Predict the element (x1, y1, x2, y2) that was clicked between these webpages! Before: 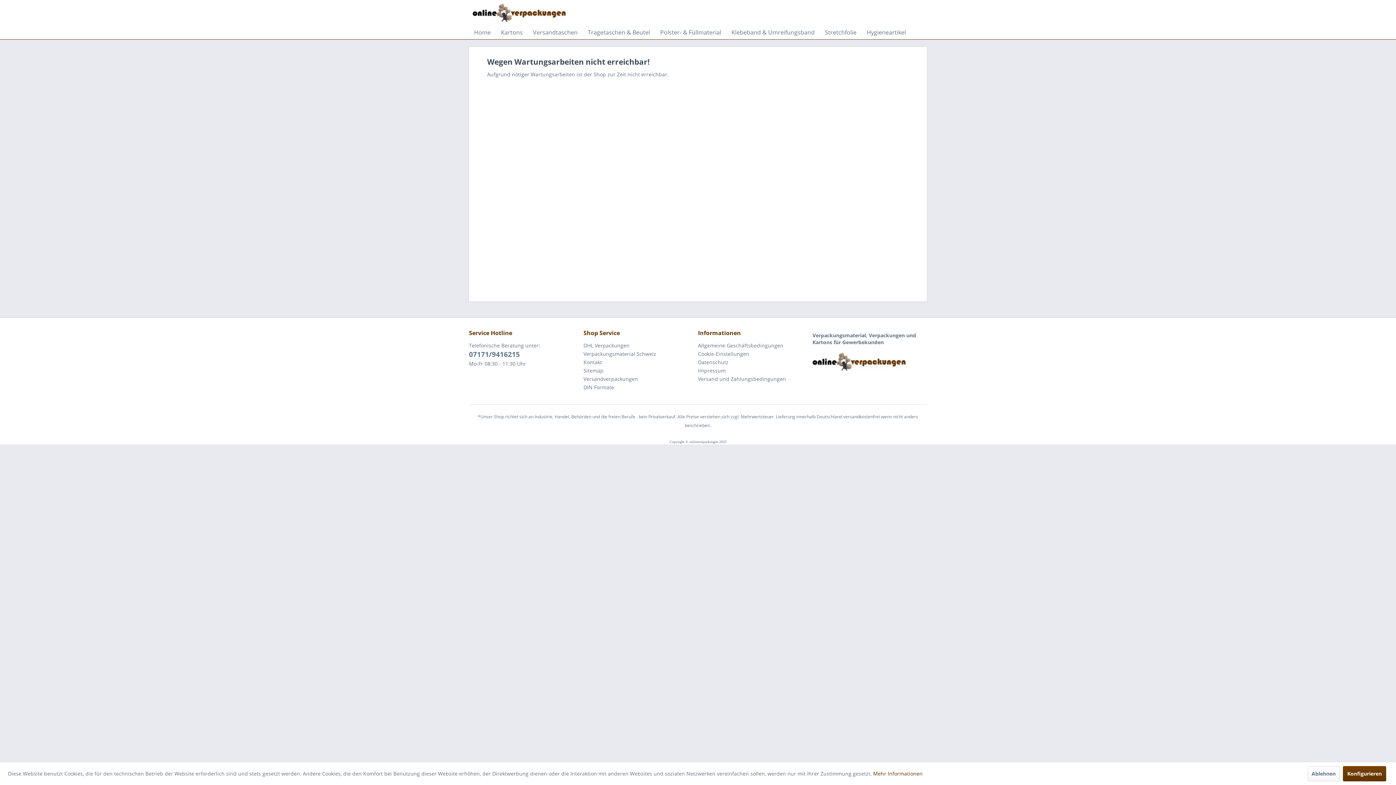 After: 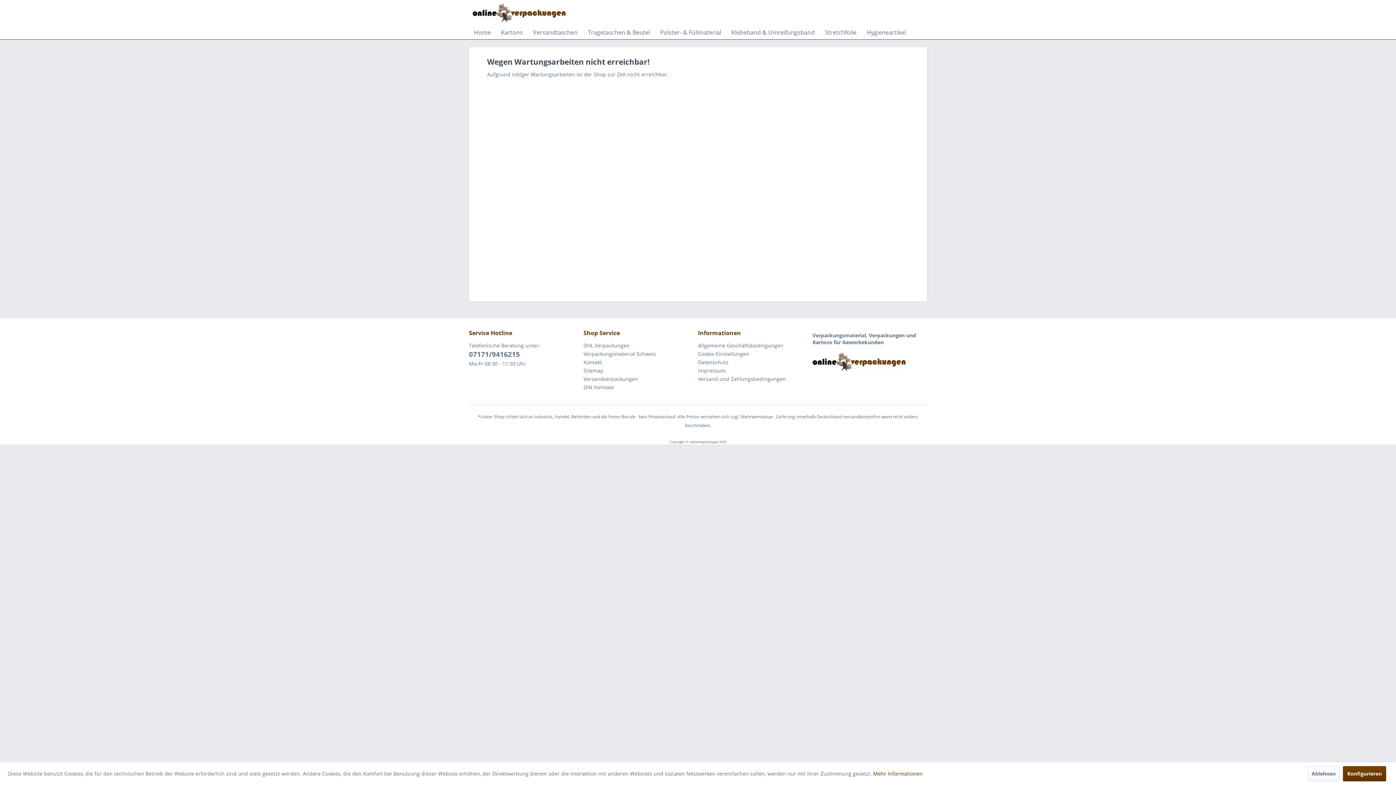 Action: bbox: (583, 383, 694, 391) label: DIN Formate